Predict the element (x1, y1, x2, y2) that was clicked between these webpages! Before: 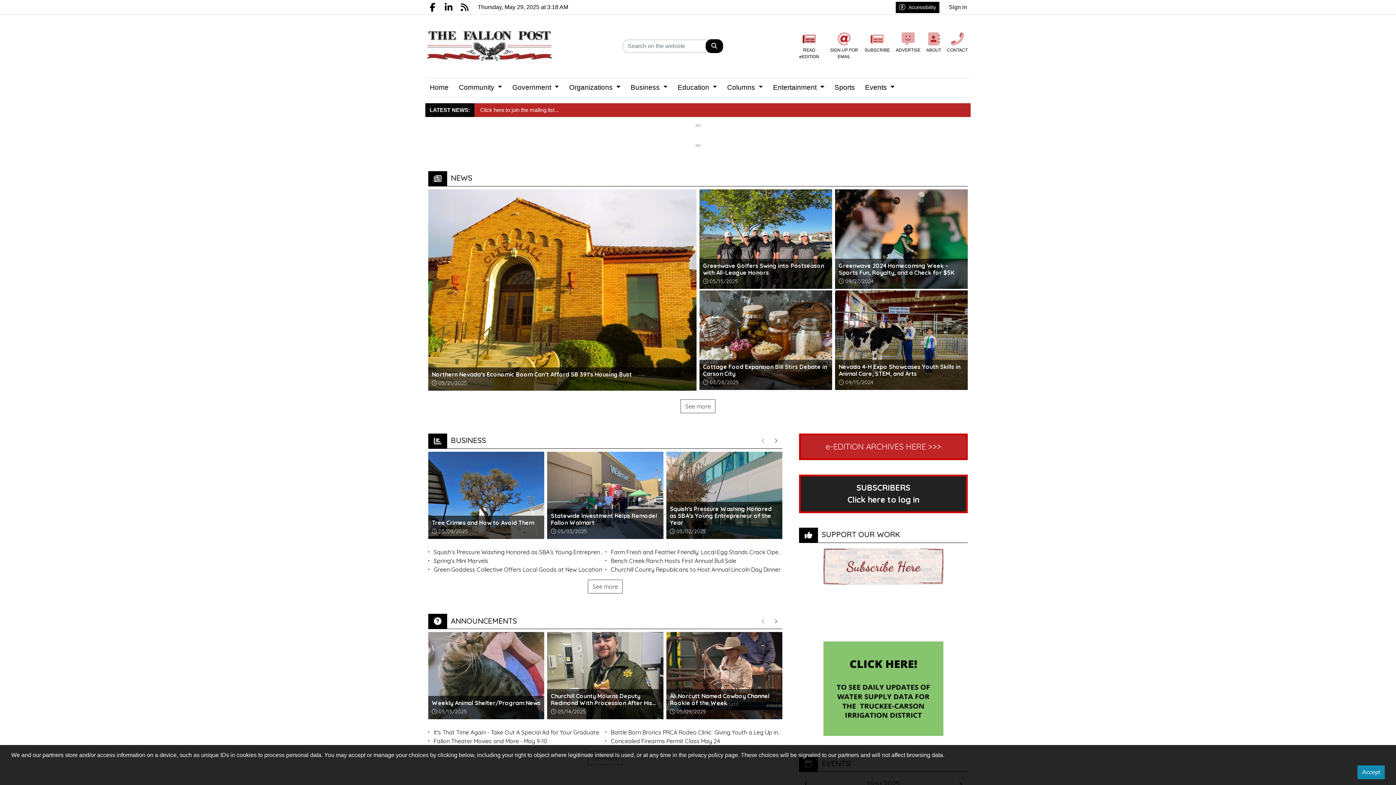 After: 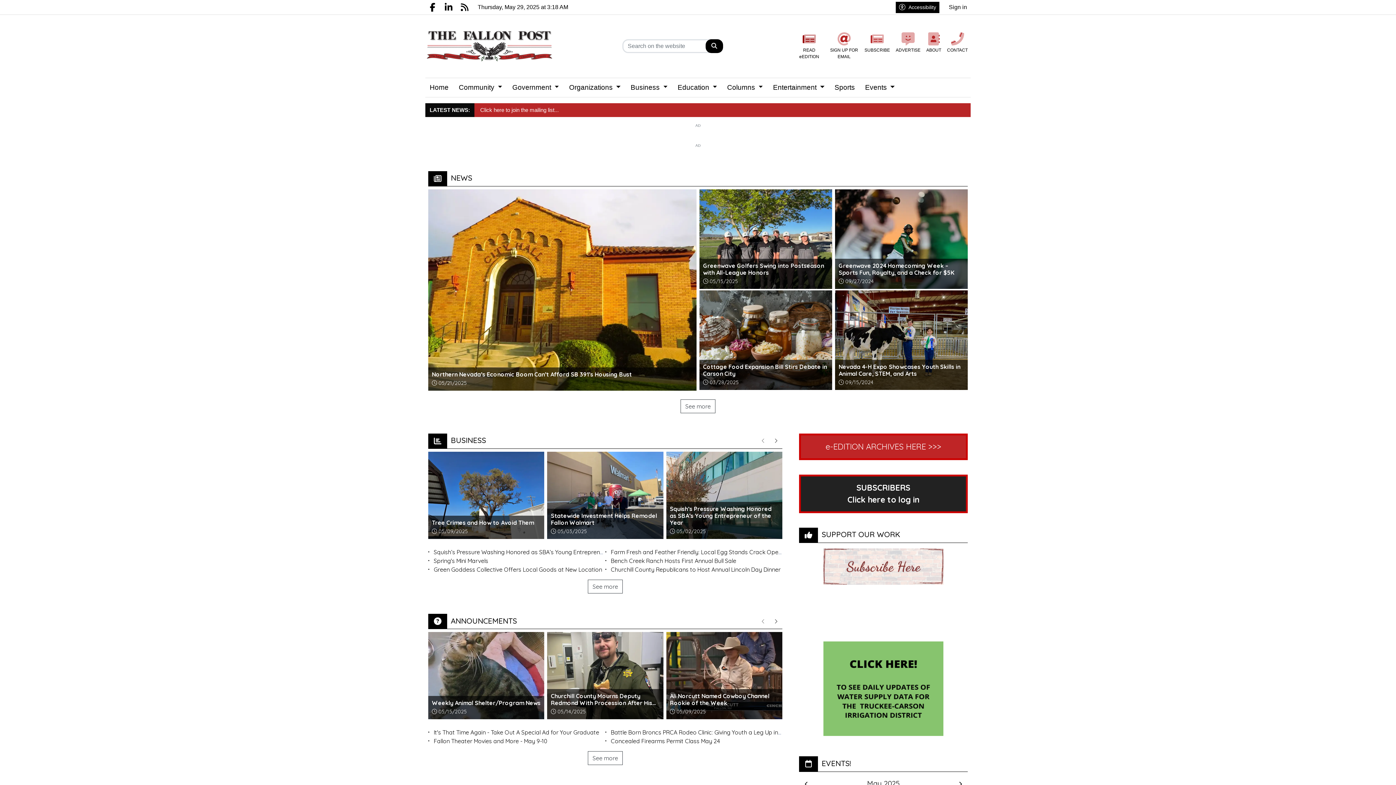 Action: label: Accept bbox: (1357, 765, 1385, 779)